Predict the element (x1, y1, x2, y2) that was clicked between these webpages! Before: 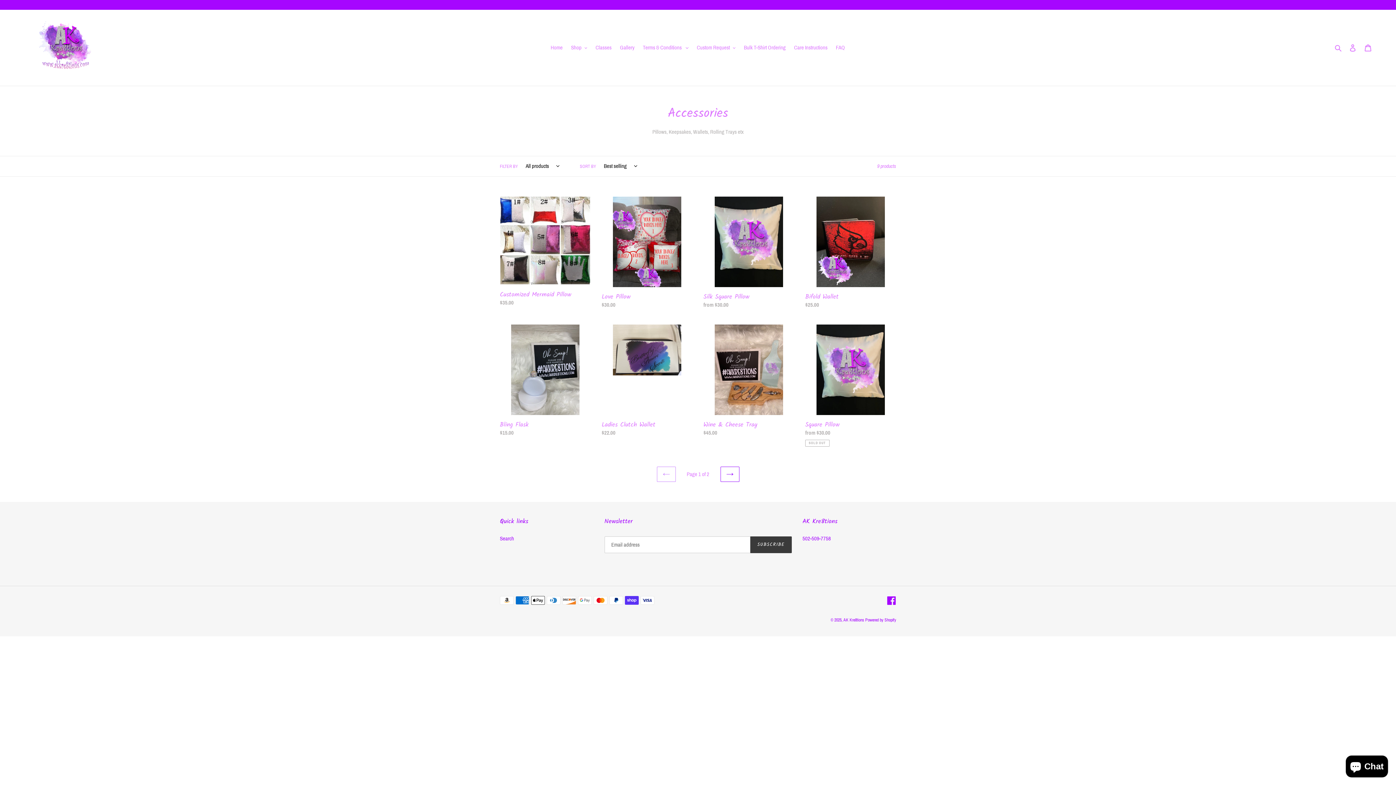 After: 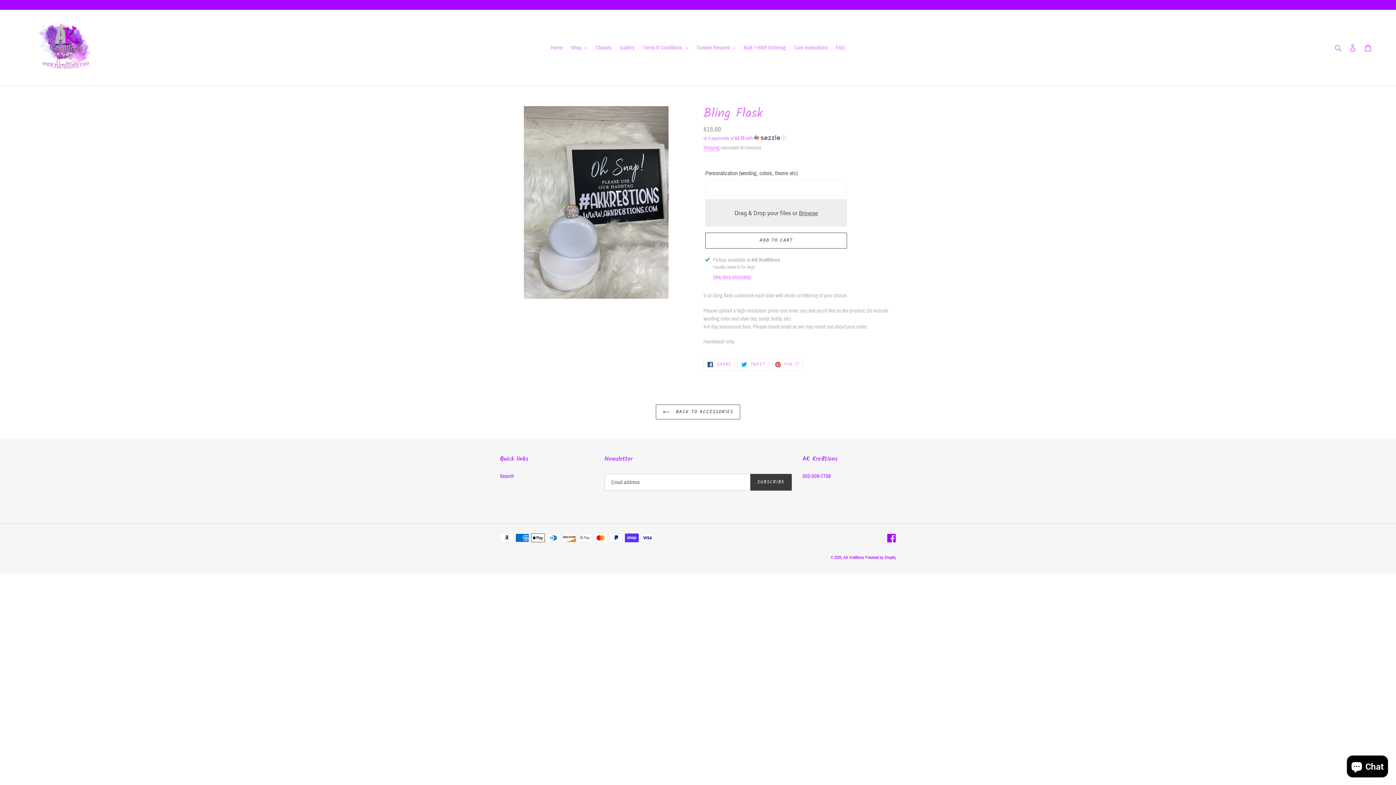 Action: label: Bling Flask bbox: (500, 324, 590, 439)